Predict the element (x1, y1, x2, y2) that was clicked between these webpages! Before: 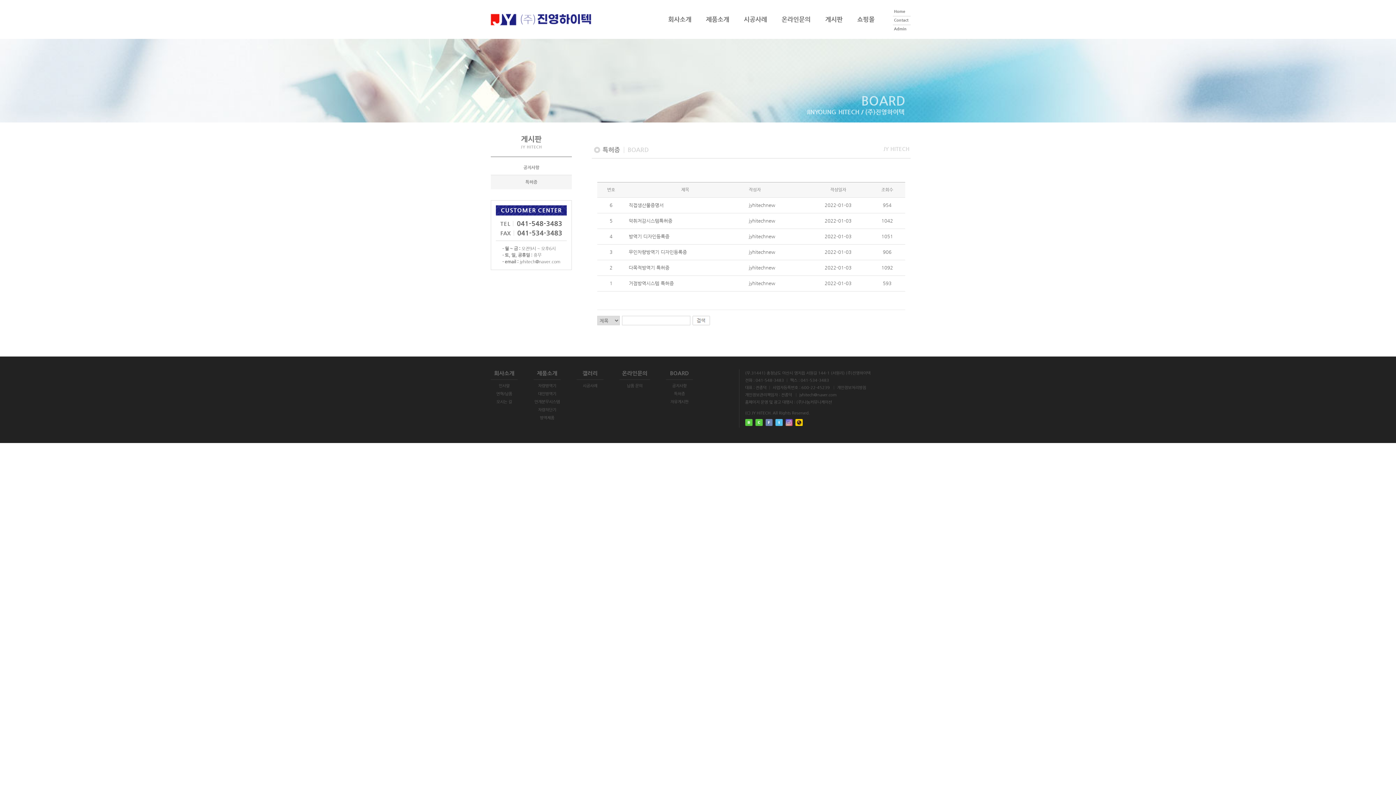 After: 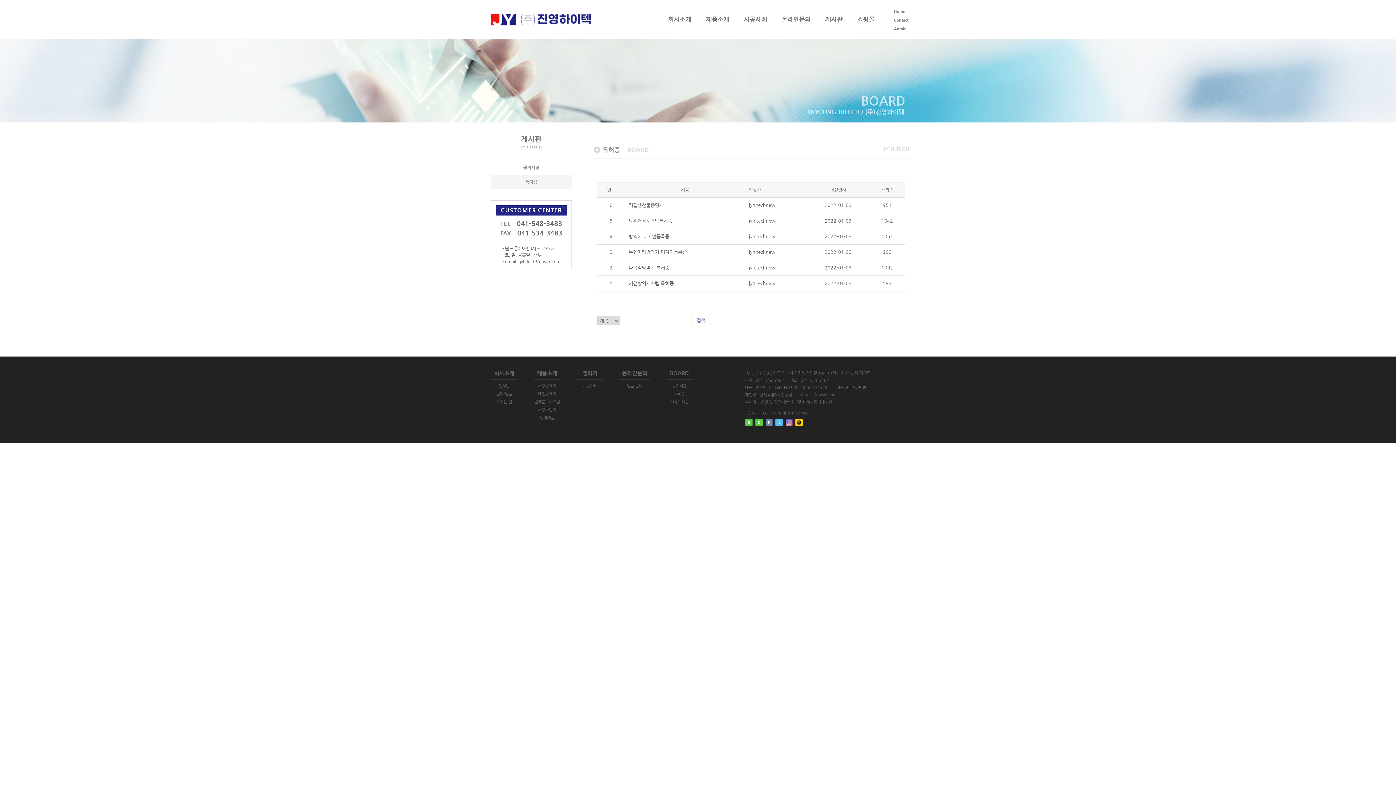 Action: bbox: (755, 420, 762, 424)